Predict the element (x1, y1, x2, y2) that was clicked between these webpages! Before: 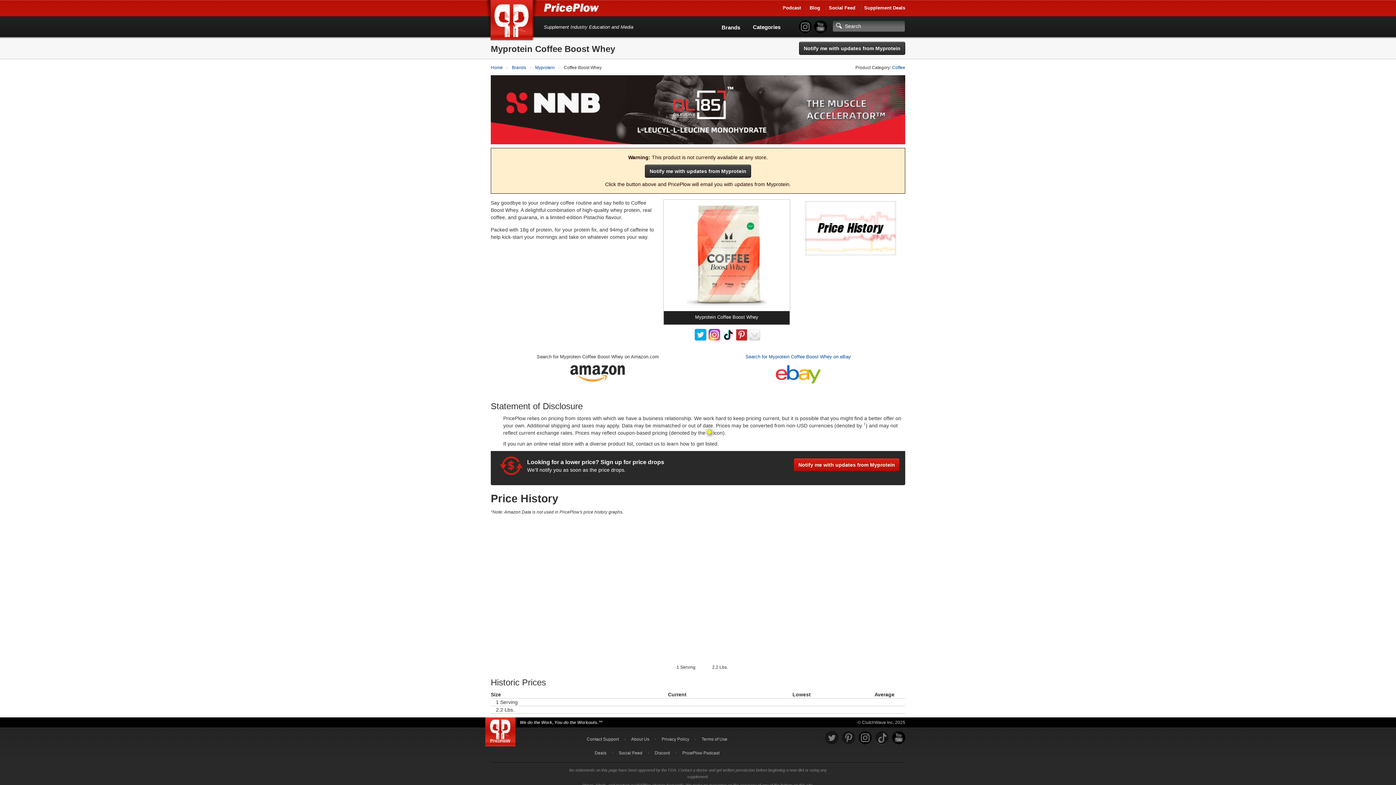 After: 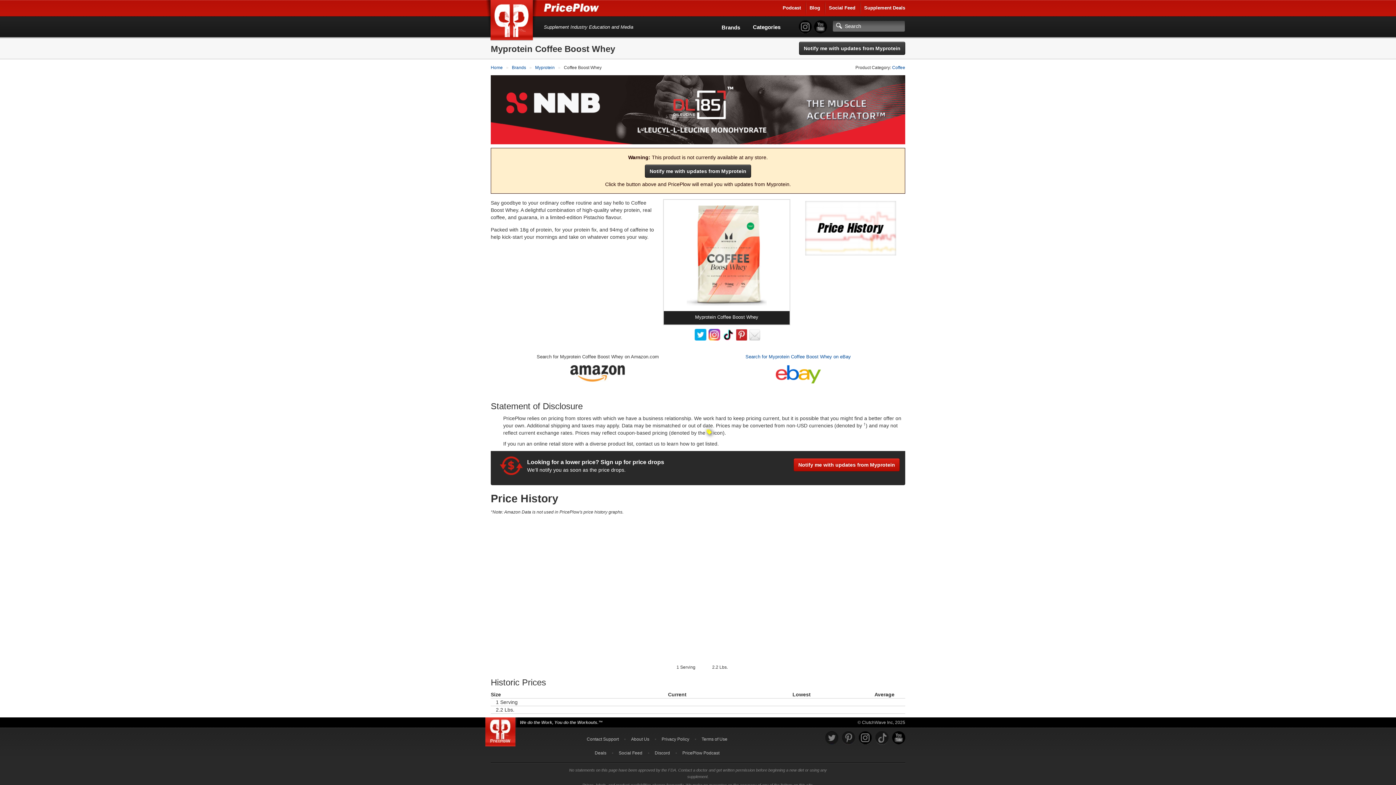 Action: bbox: (570, 369, 625, 375)